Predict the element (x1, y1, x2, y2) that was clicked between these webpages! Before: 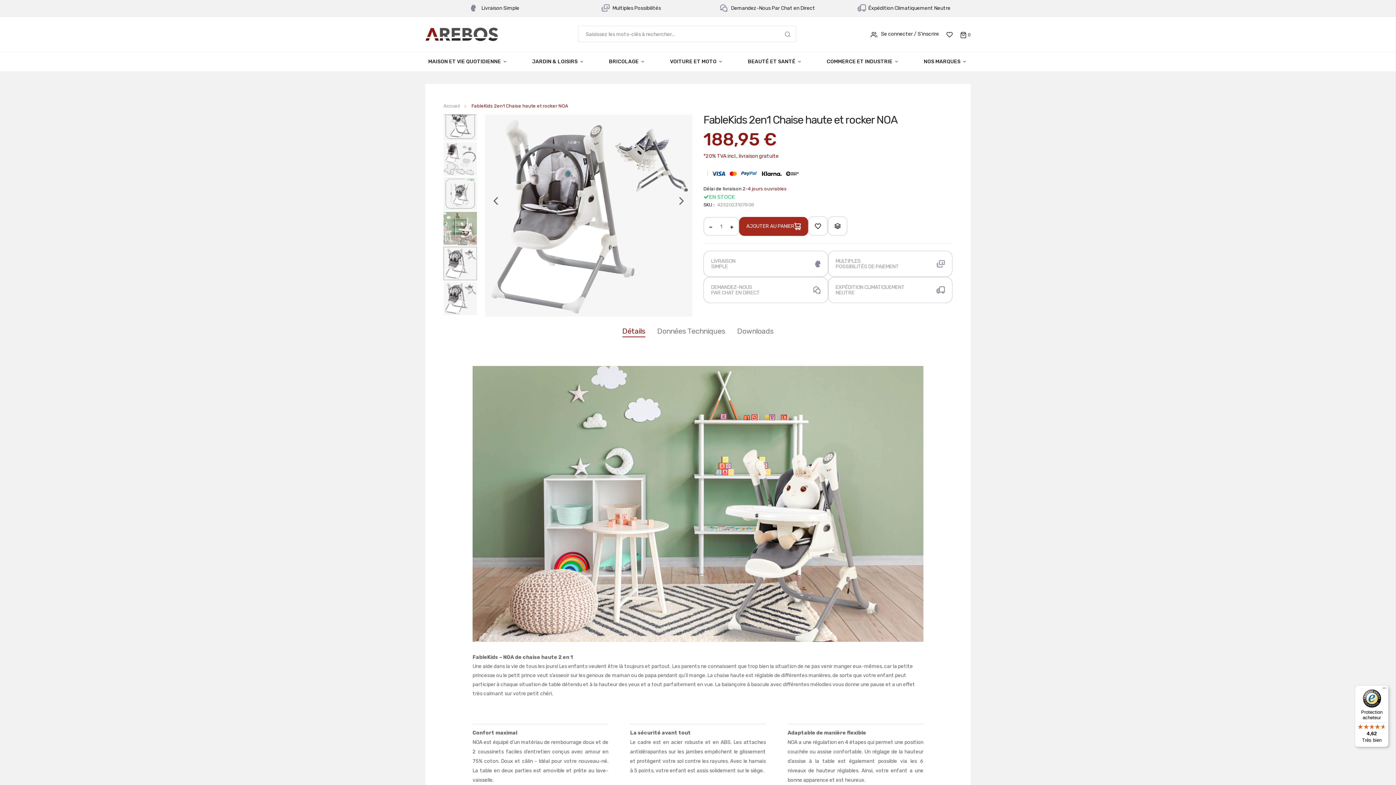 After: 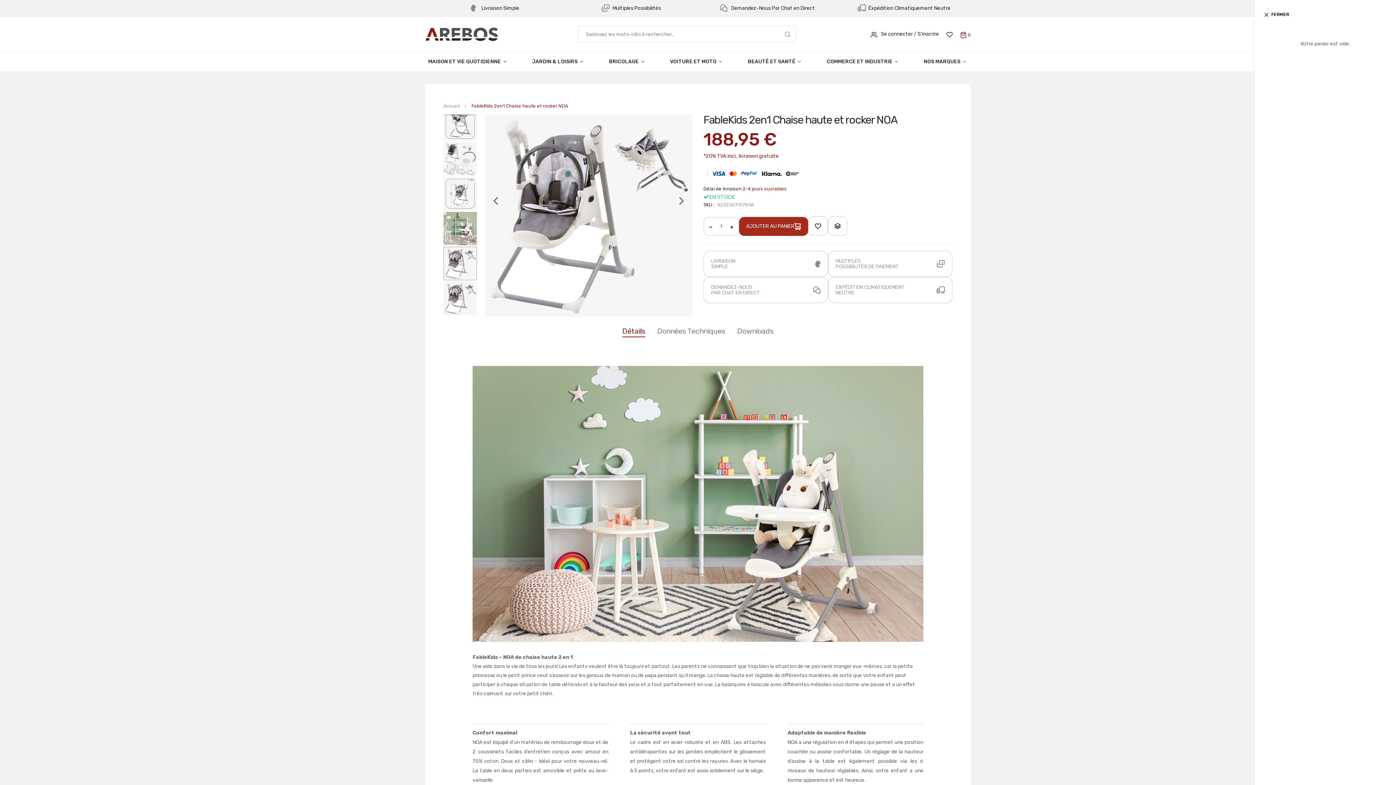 Action: label: Cart
 0 bbox: (960, 29, 970, 39)